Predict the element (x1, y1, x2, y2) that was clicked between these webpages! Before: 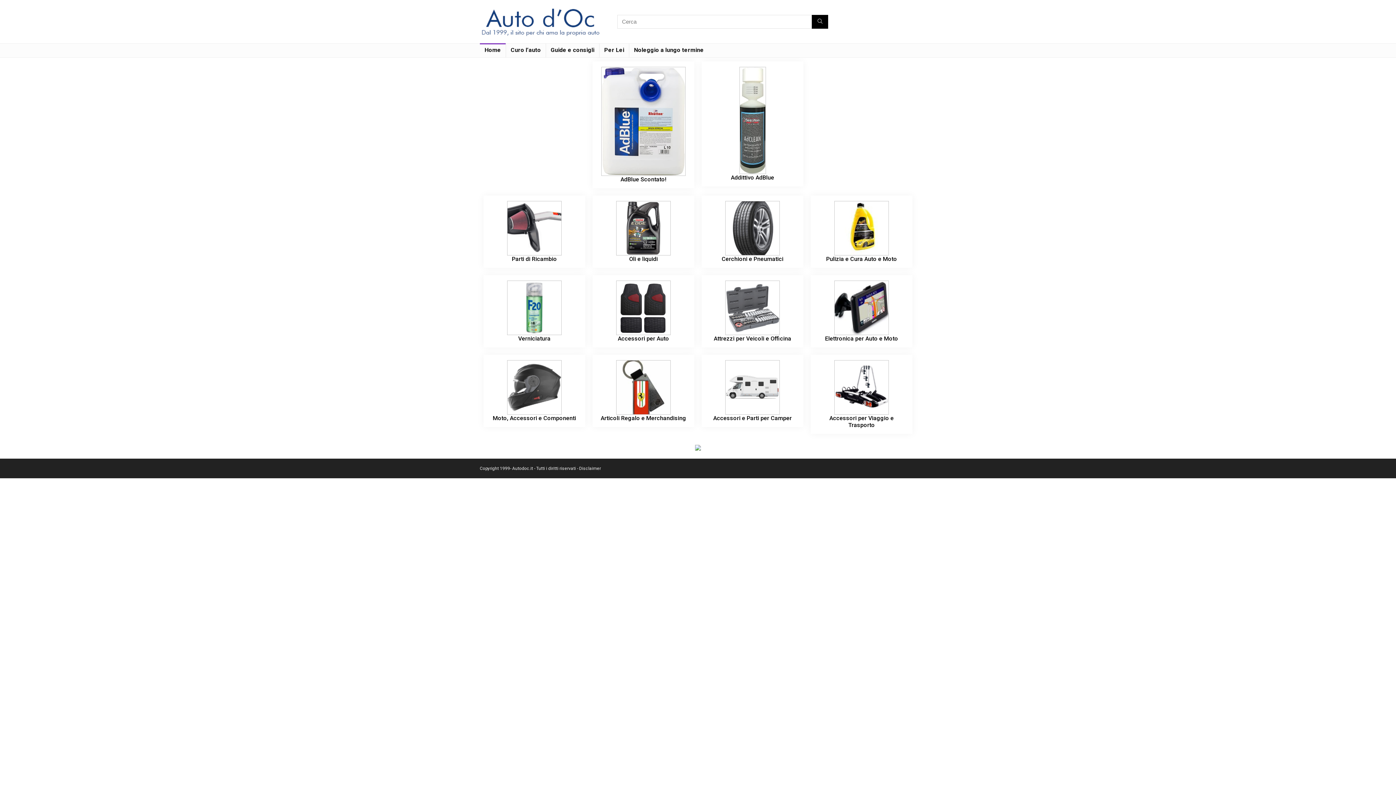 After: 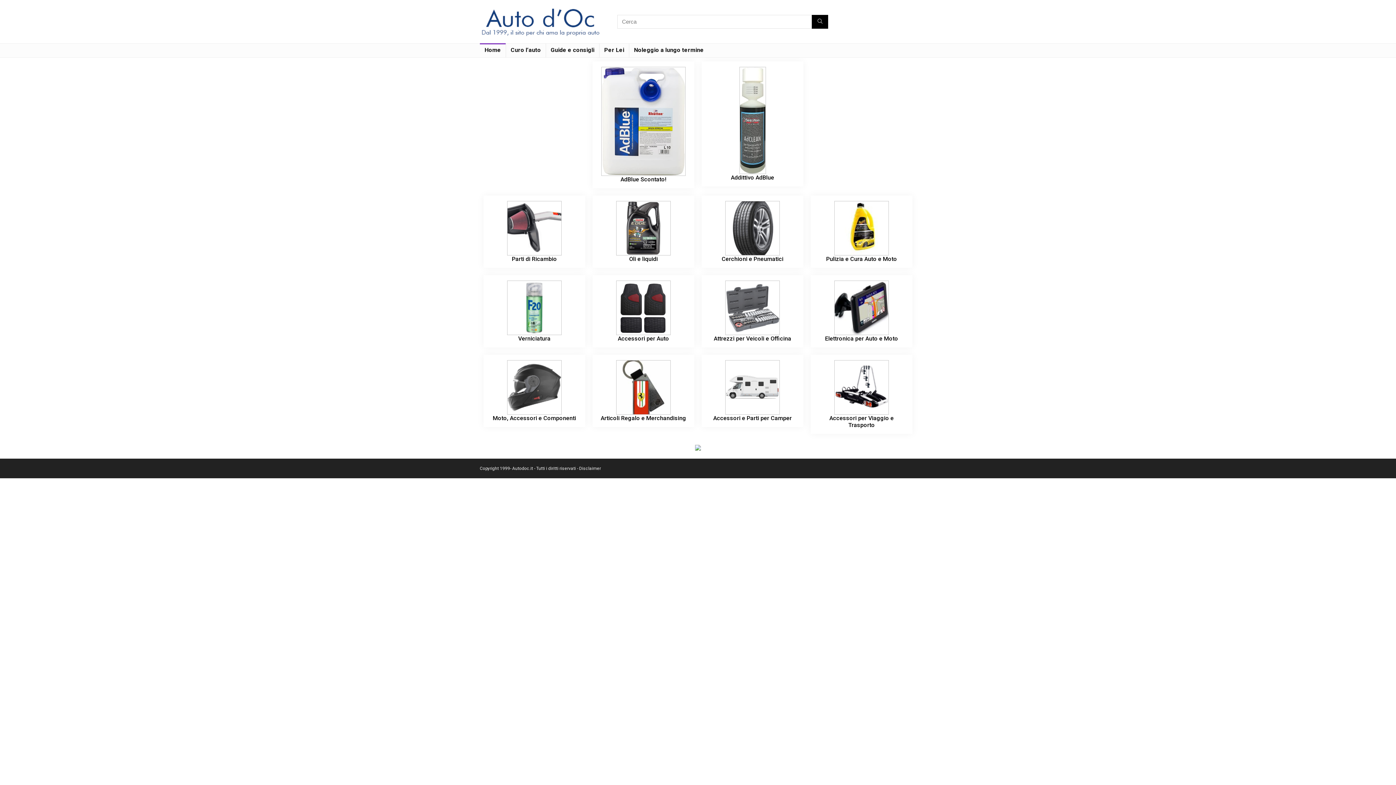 Action: bbox: (725, 280, 780, 335)